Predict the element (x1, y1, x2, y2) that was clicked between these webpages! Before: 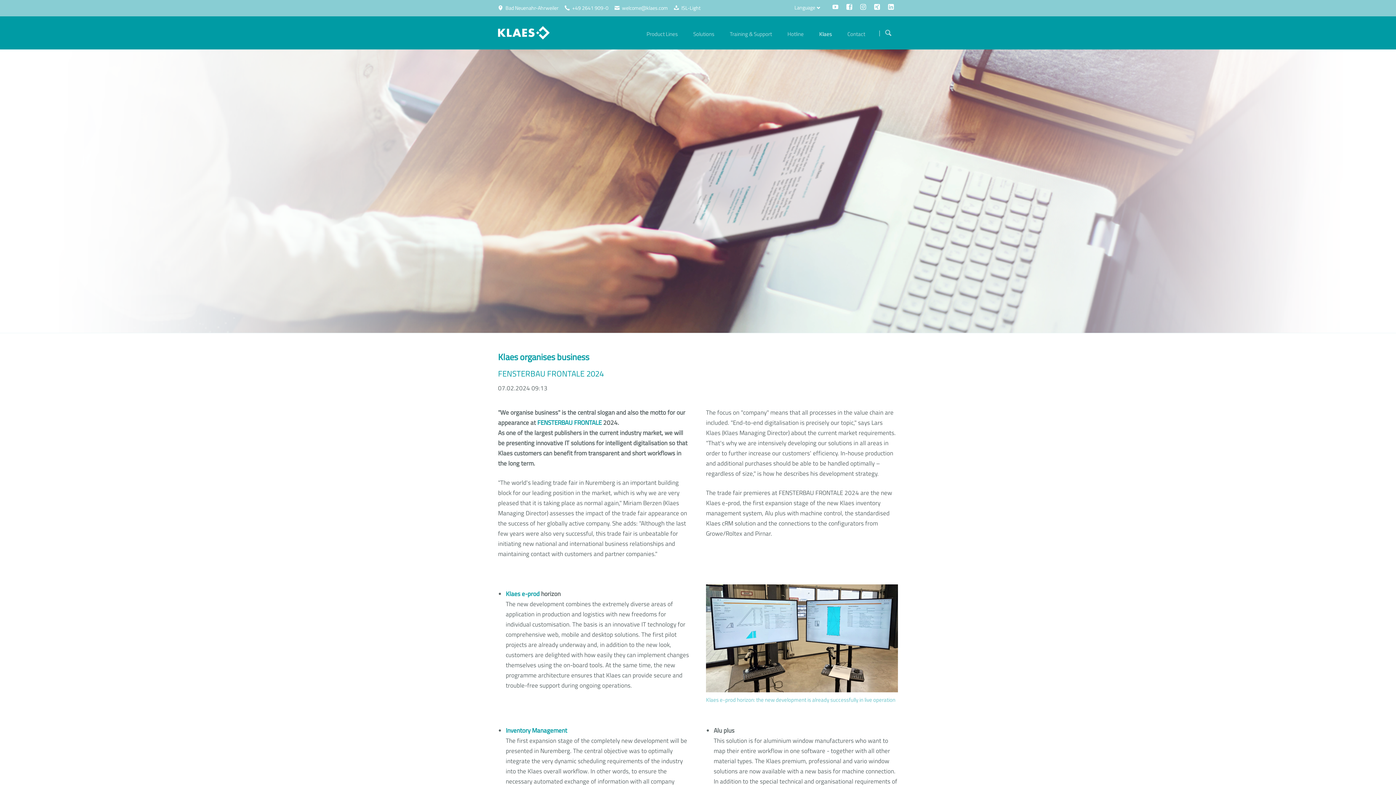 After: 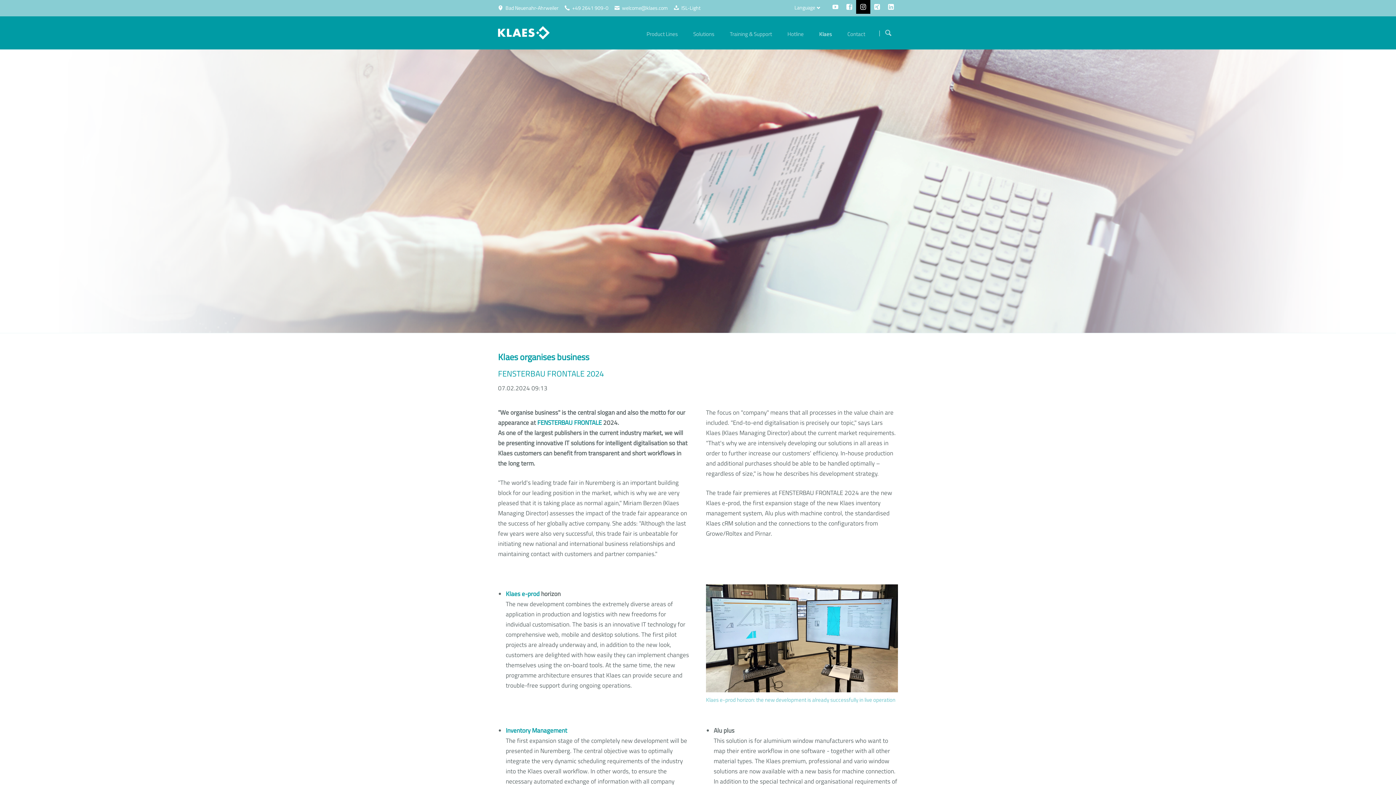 Action: bbox: (856, 0, 870, 13) label: Instagram